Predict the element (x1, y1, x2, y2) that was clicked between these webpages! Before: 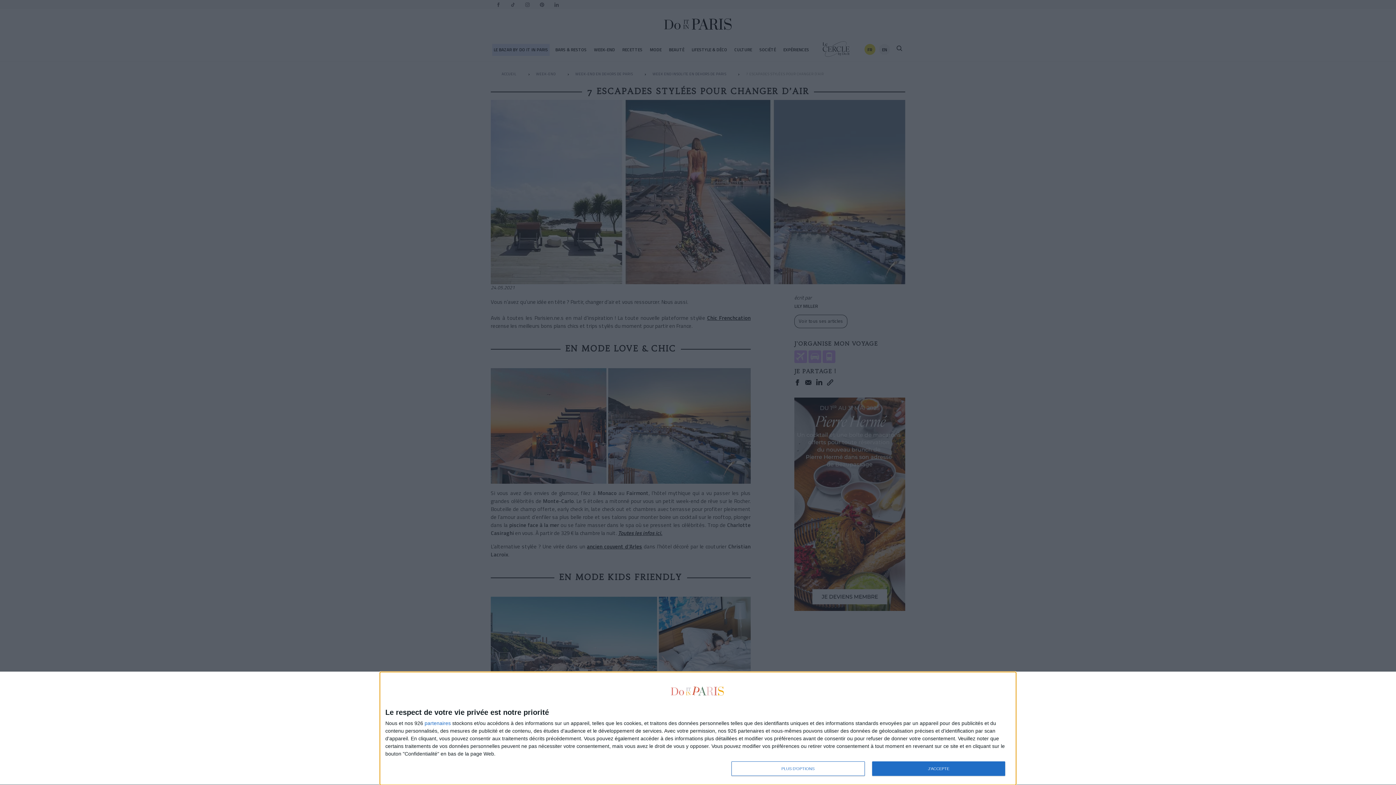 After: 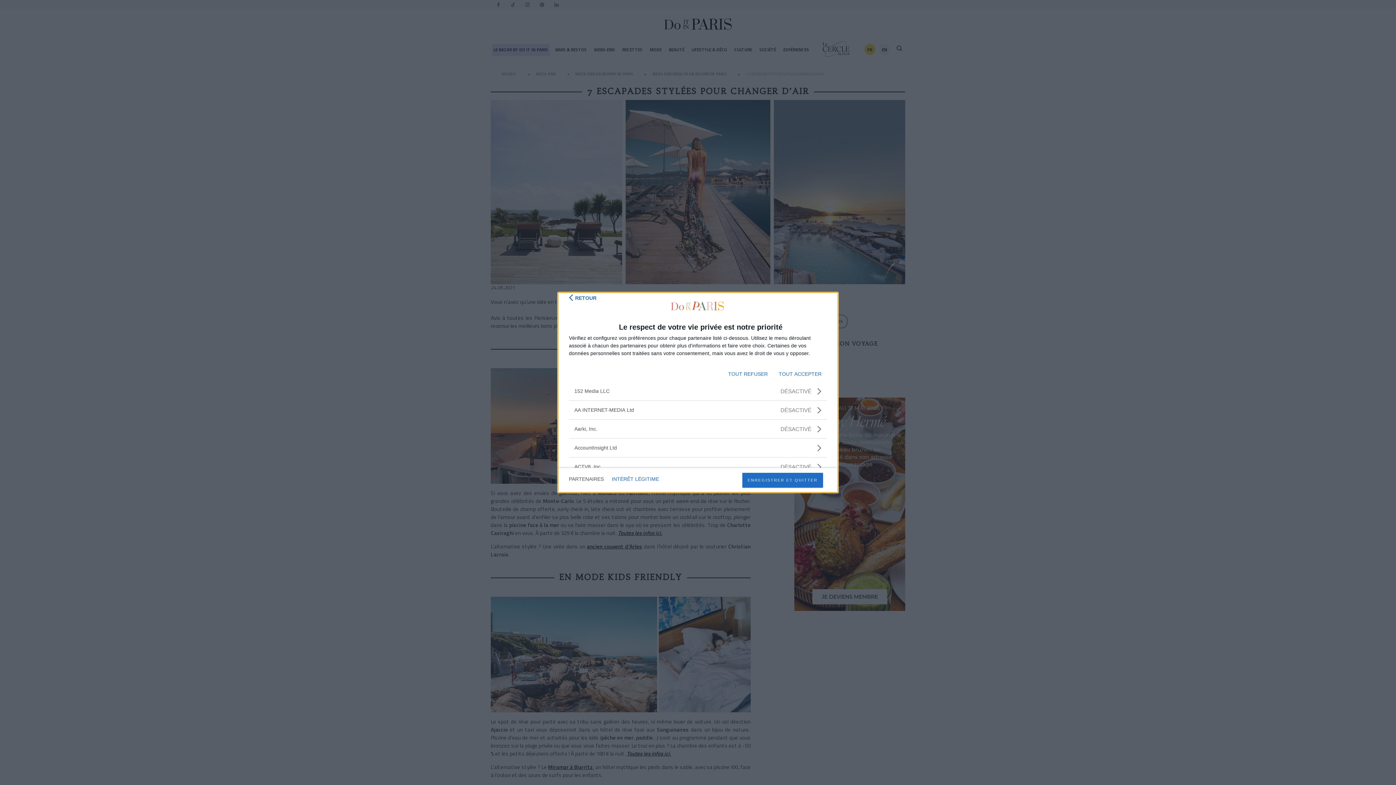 Action: bbox: (424, 720, 450, 726) label: partenaires